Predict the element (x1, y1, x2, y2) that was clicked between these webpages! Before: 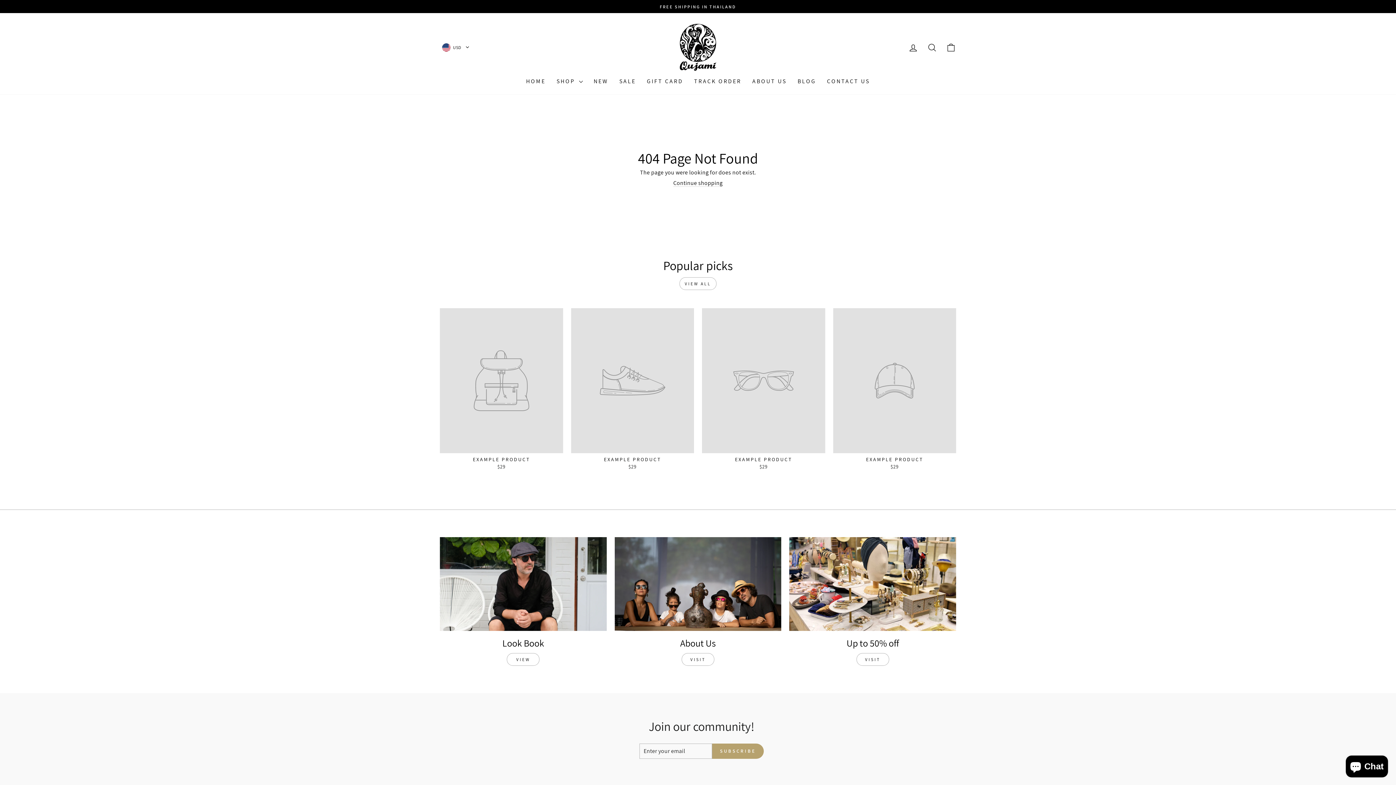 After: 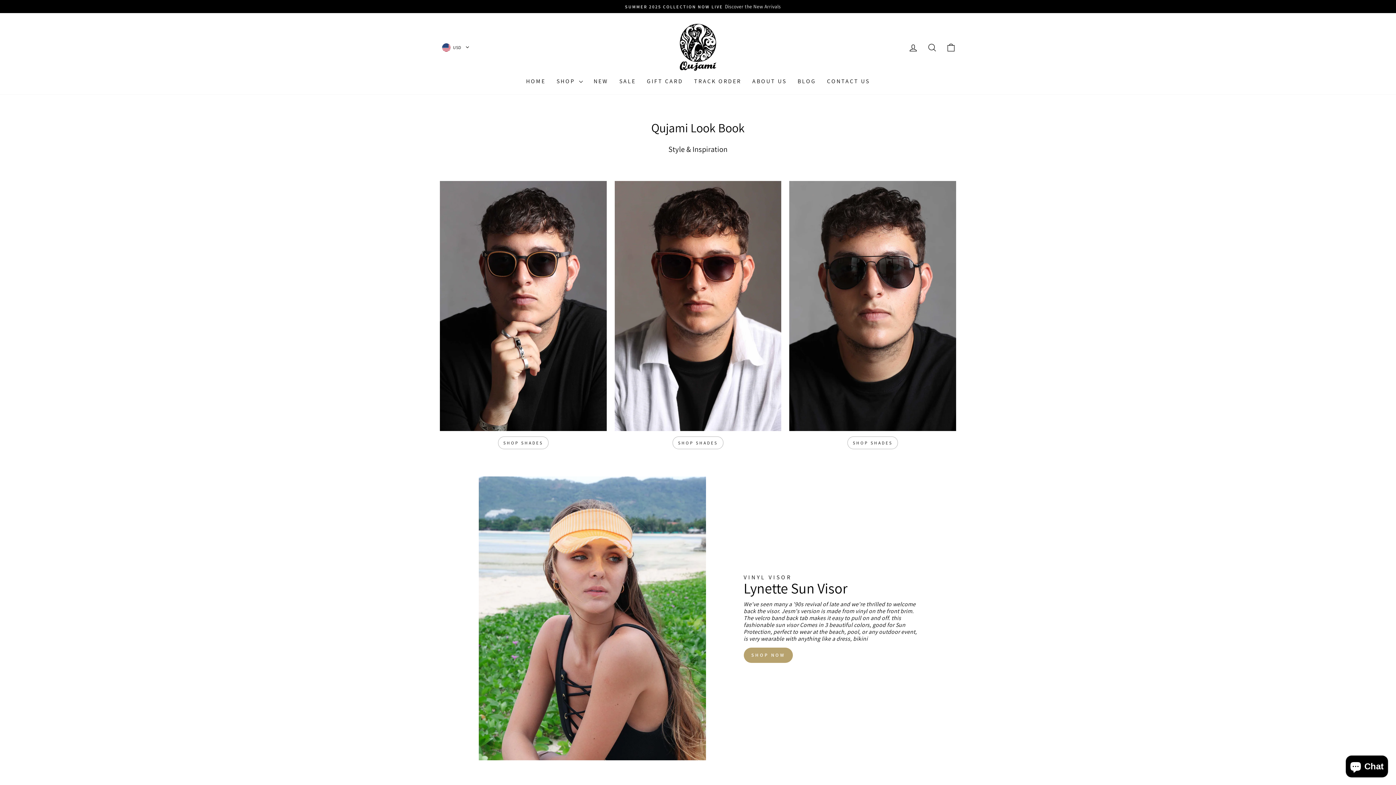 Action: label: VIEW bbox: (507, 653, 539, 666)